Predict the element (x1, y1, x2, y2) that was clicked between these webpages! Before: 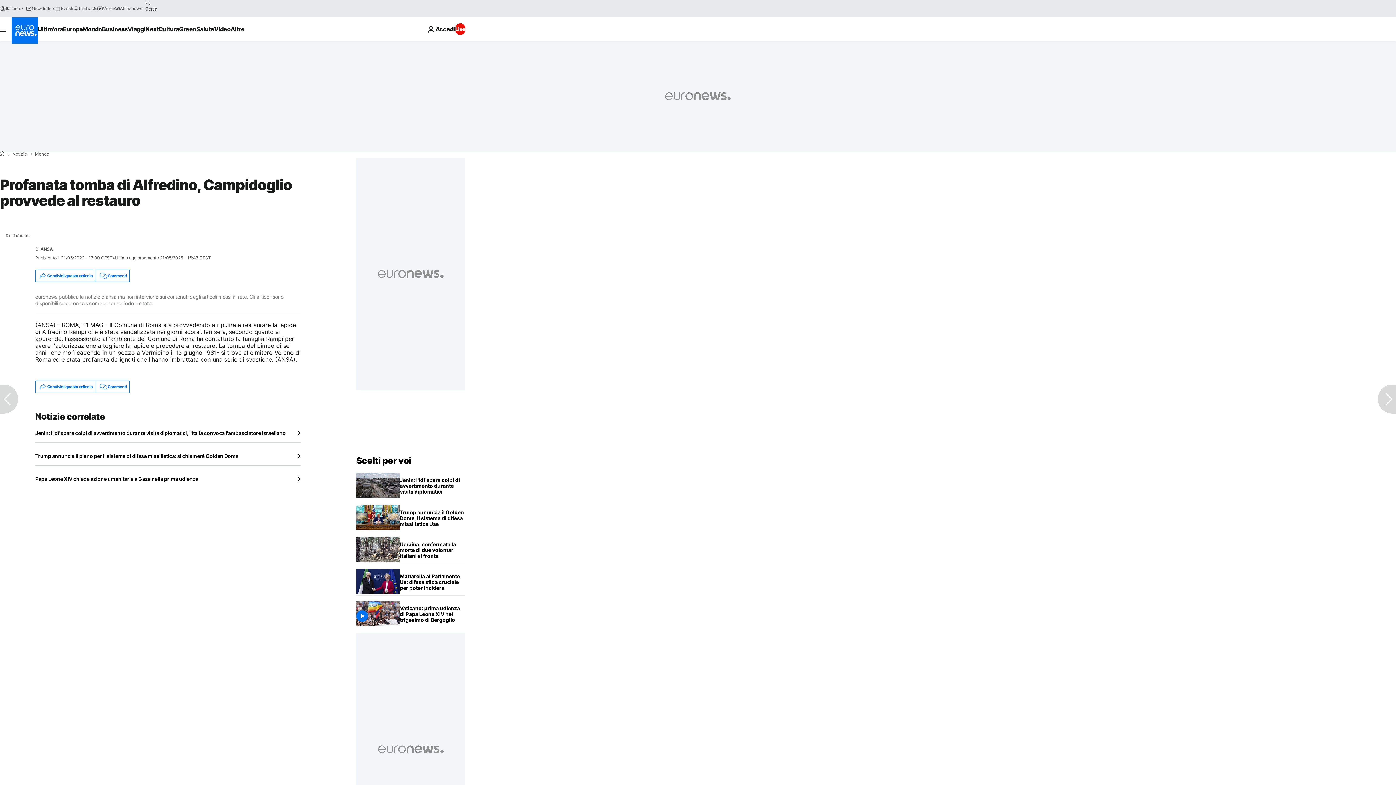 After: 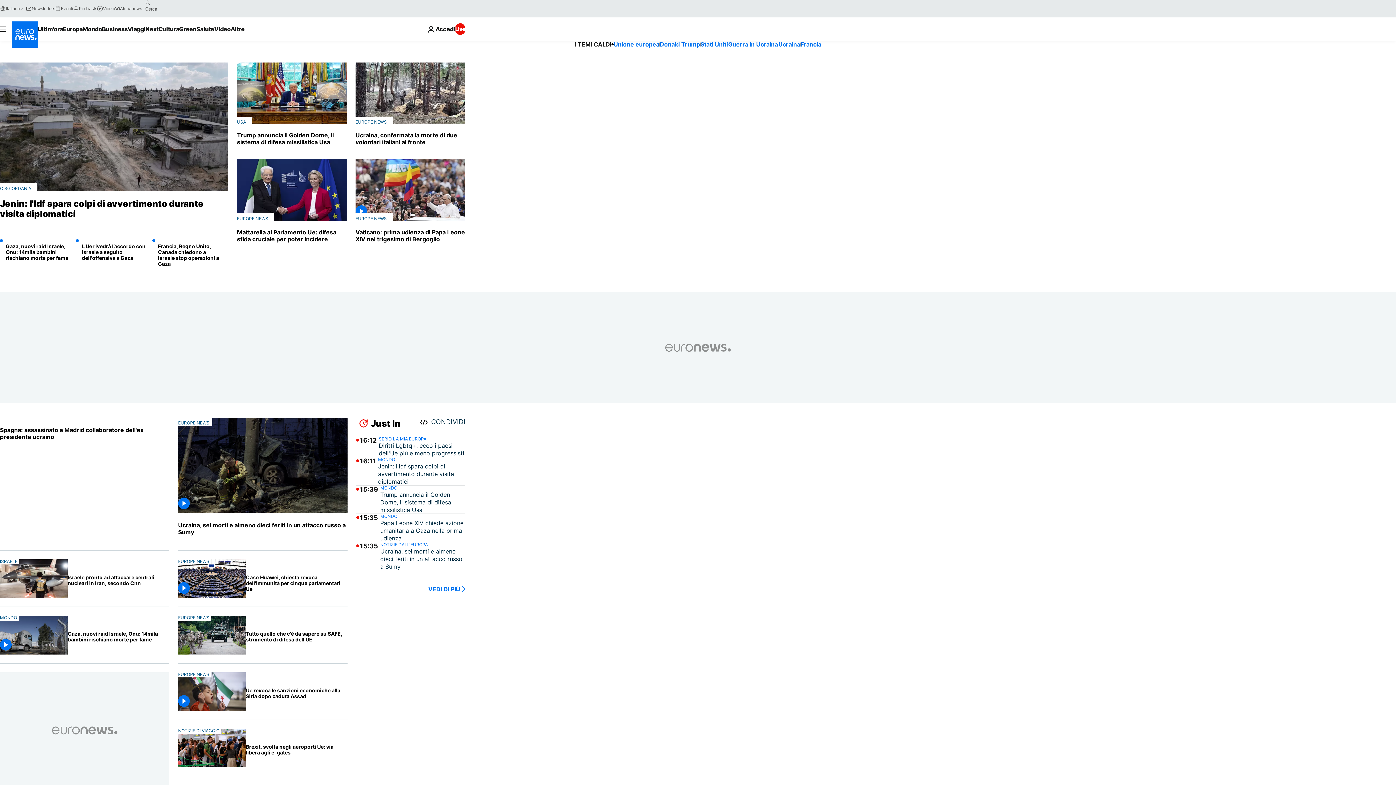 Action: bbox: (0, 151, 4, 156) label: Home